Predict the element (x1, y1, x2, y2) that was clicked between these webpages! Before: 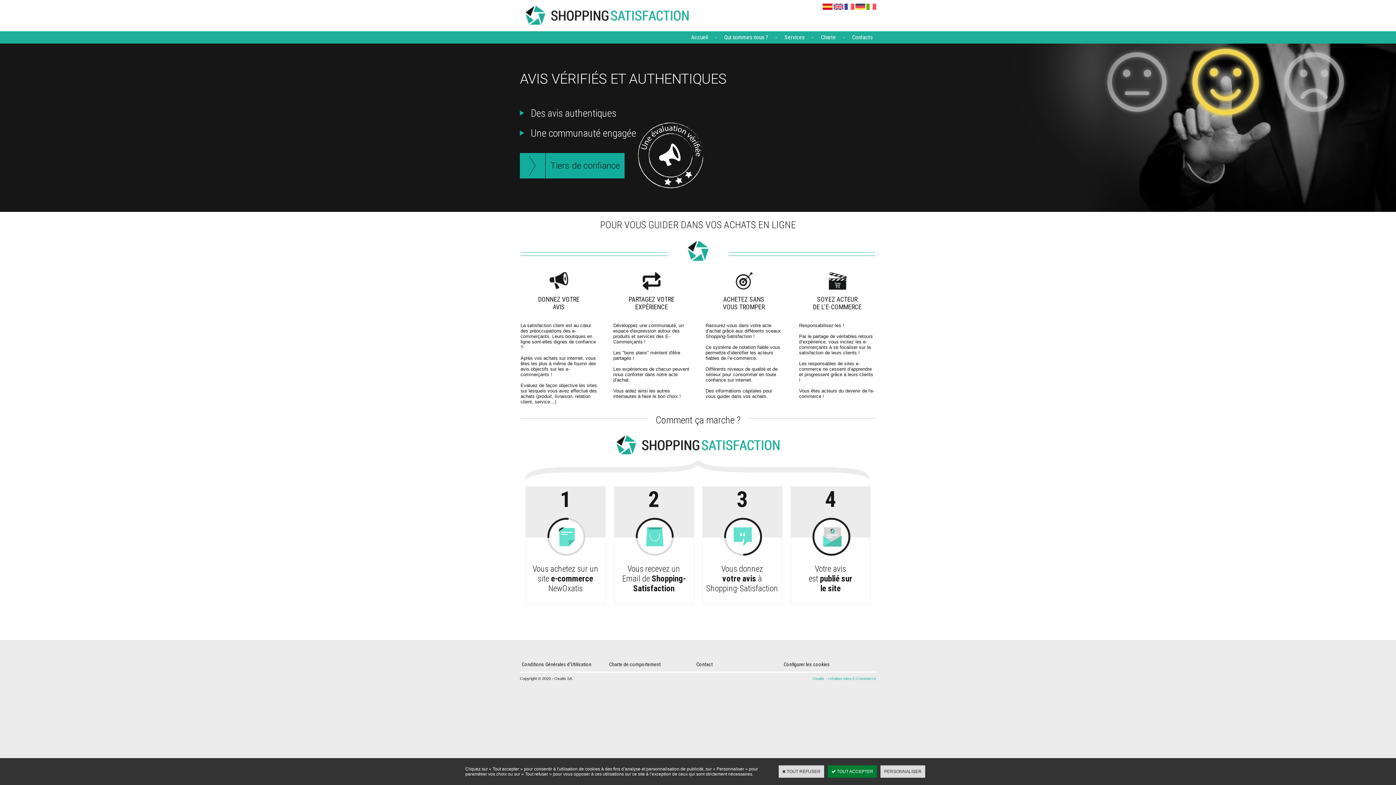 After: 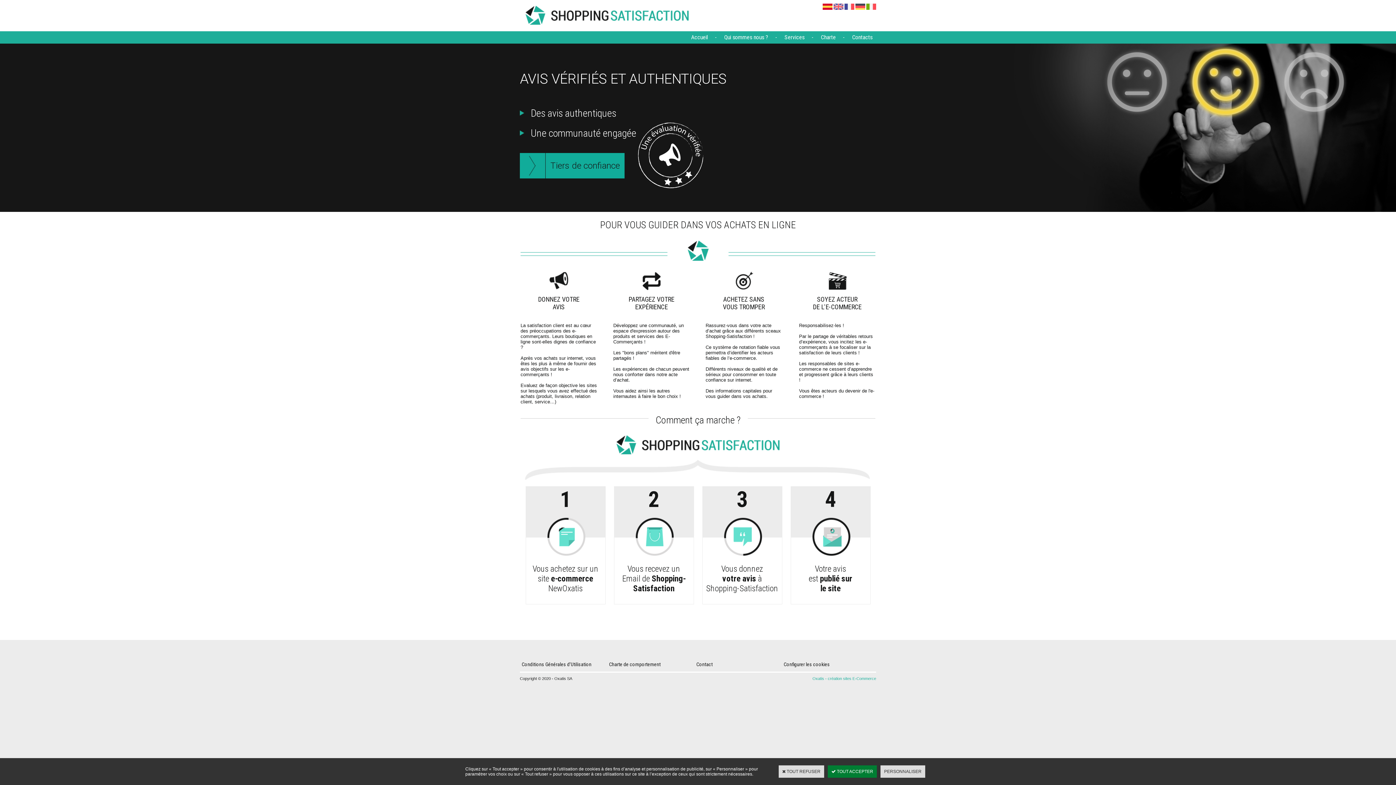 Action: bbox: (520, 24, 694, 29)